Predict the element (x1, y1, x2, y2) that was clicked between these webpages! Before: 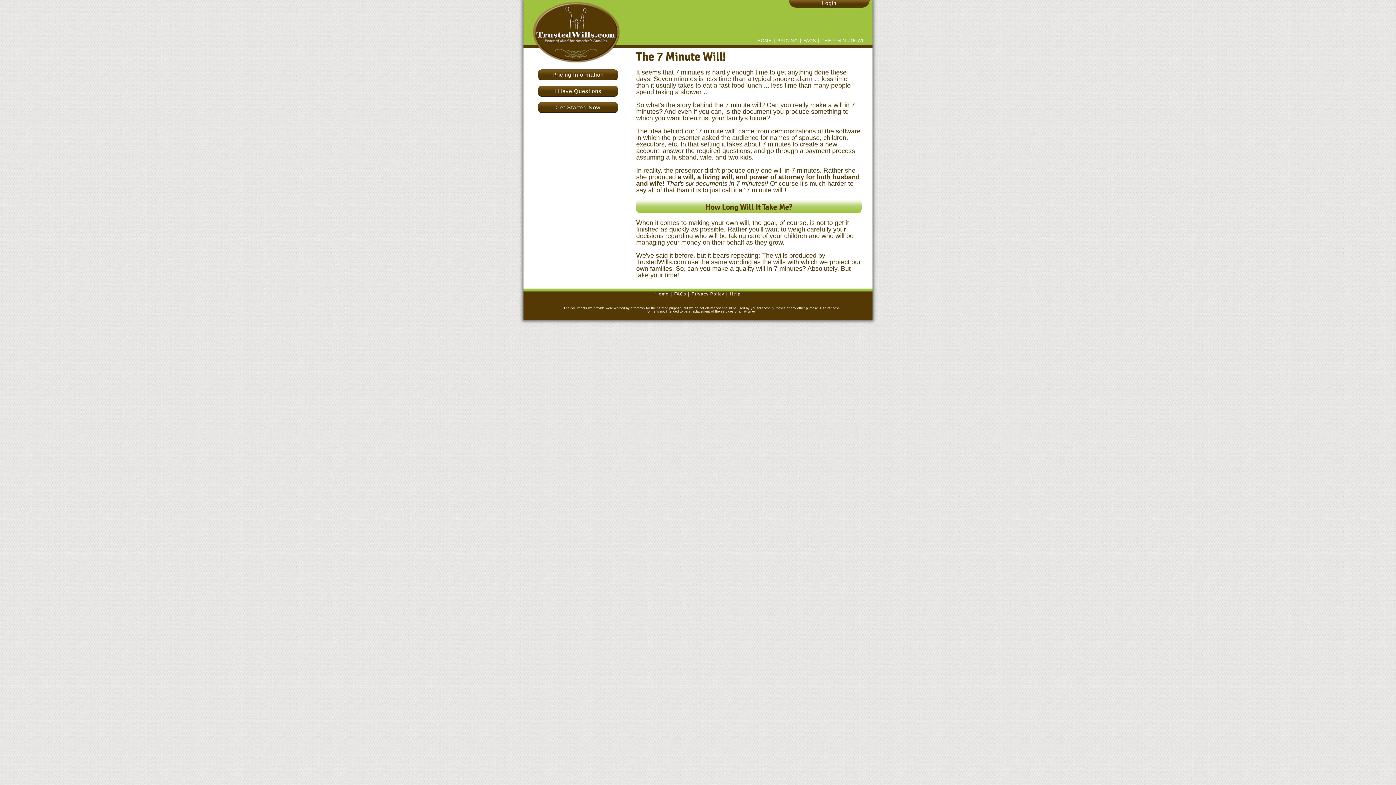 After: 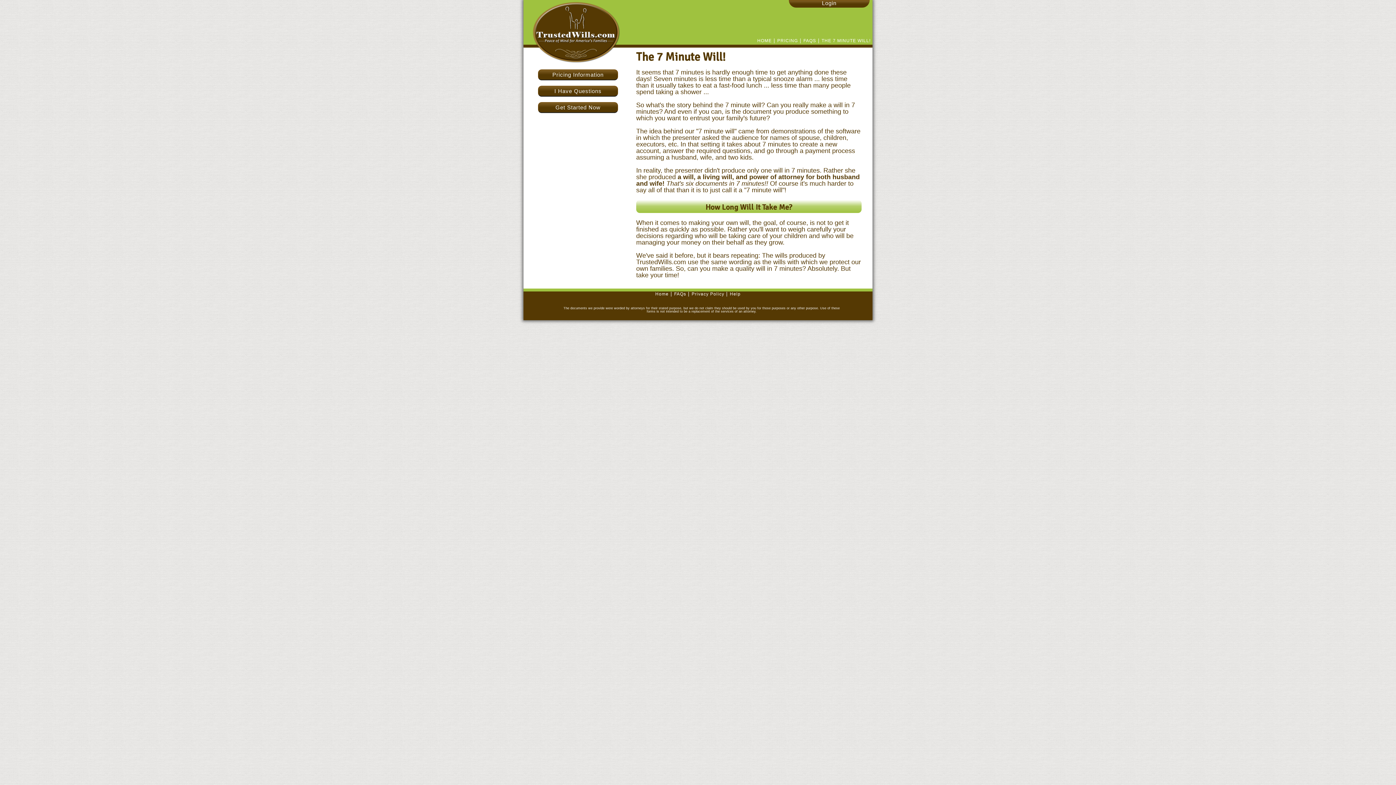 Action: label: THE 7 MINUTE WILL! bbox: (821, 38, 870, 43)